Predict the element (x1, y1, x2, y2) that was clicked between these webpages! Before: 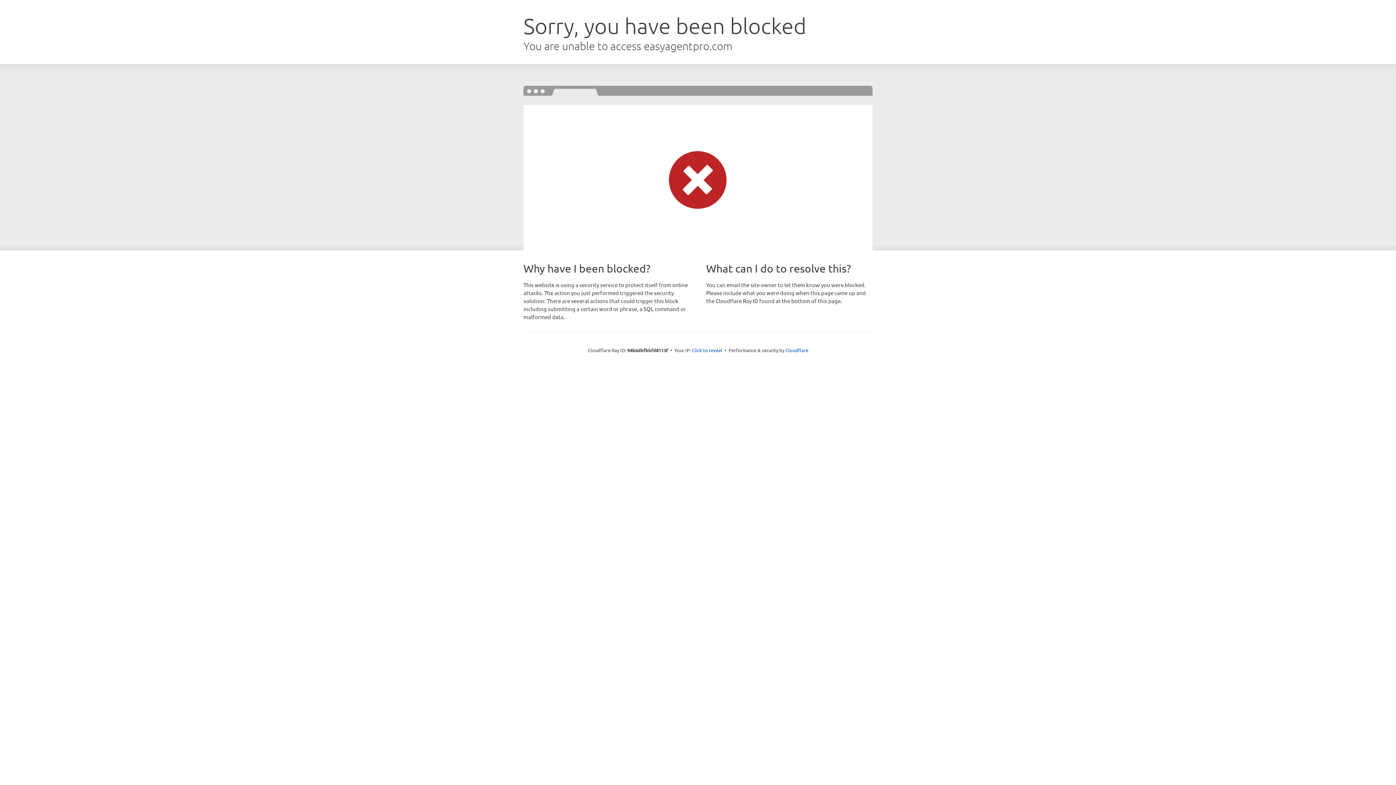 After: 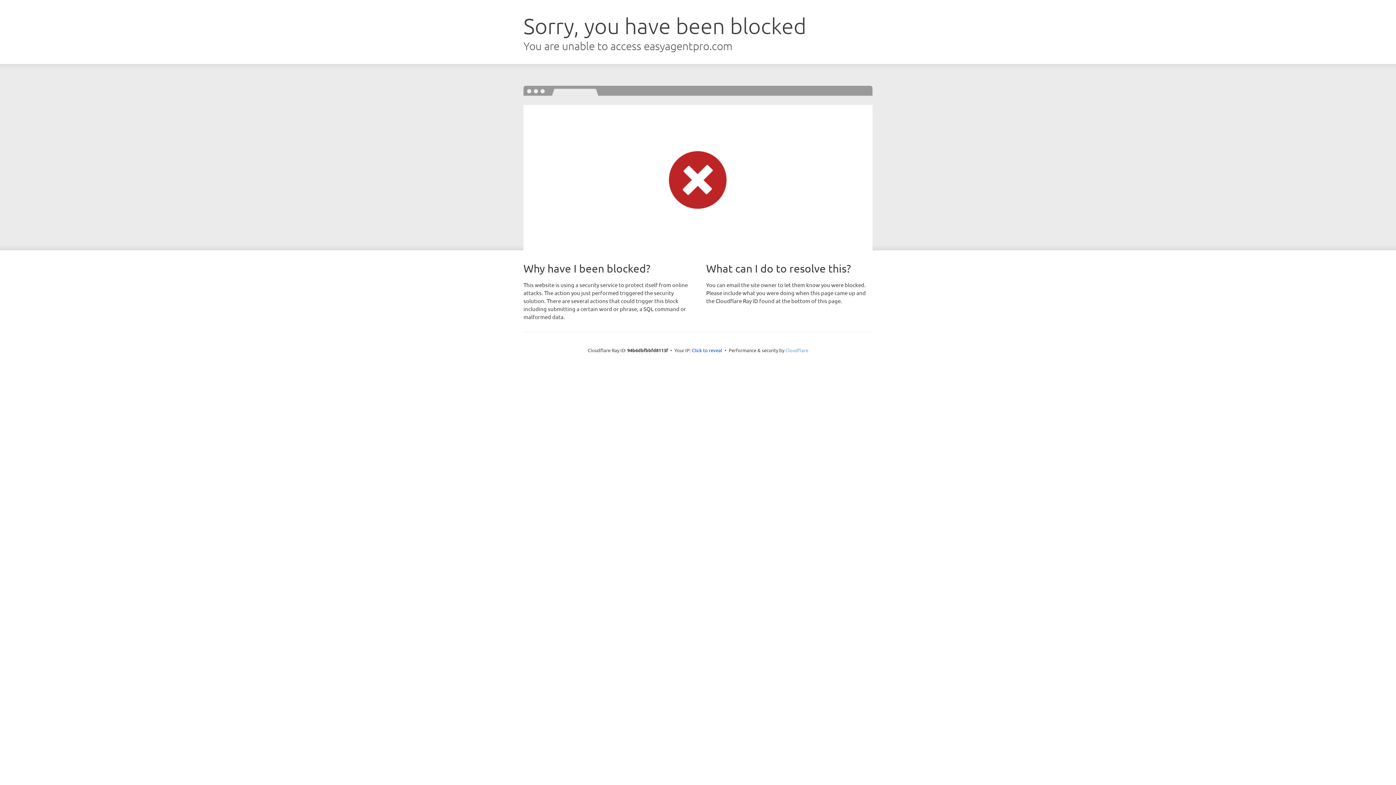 Action: label: Cloudflare bbox: (785, 347, 808, 353)